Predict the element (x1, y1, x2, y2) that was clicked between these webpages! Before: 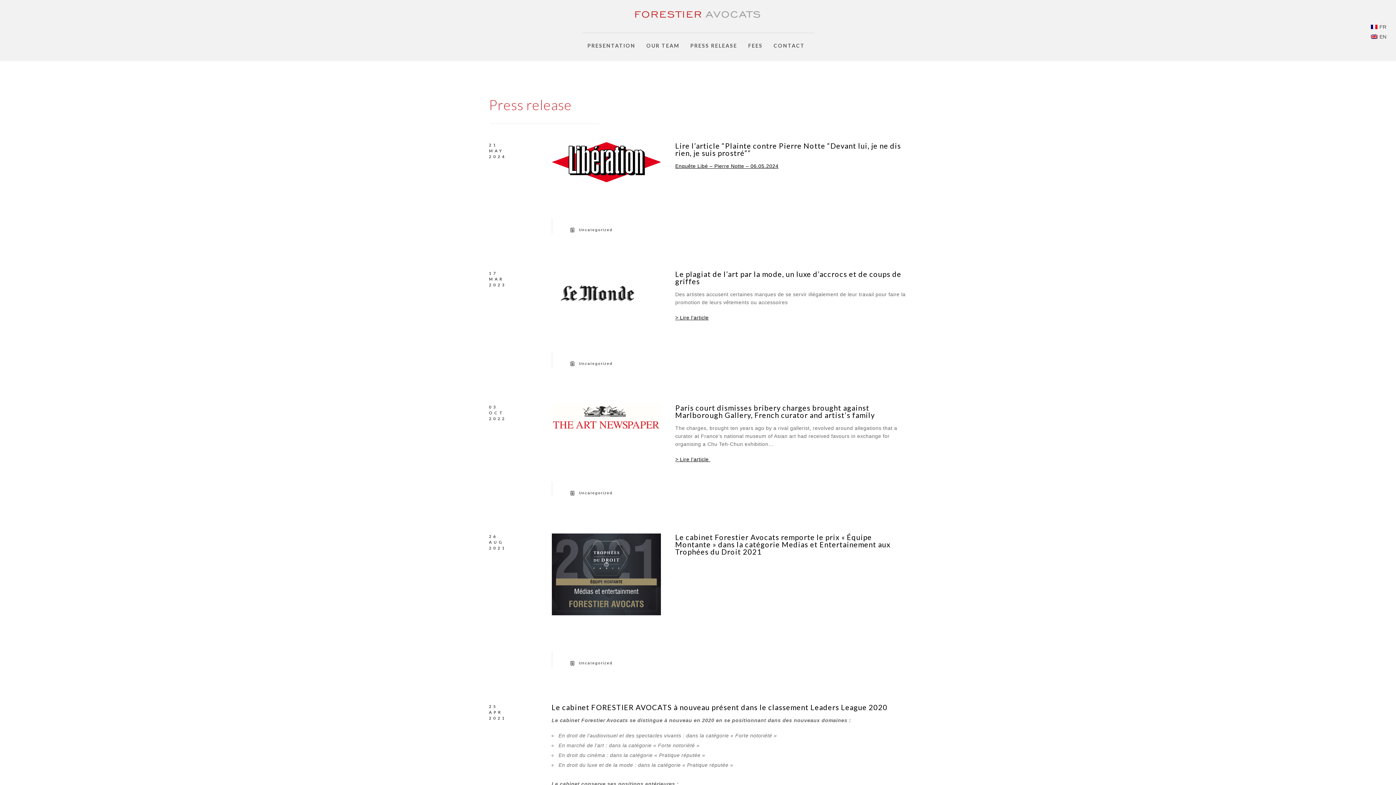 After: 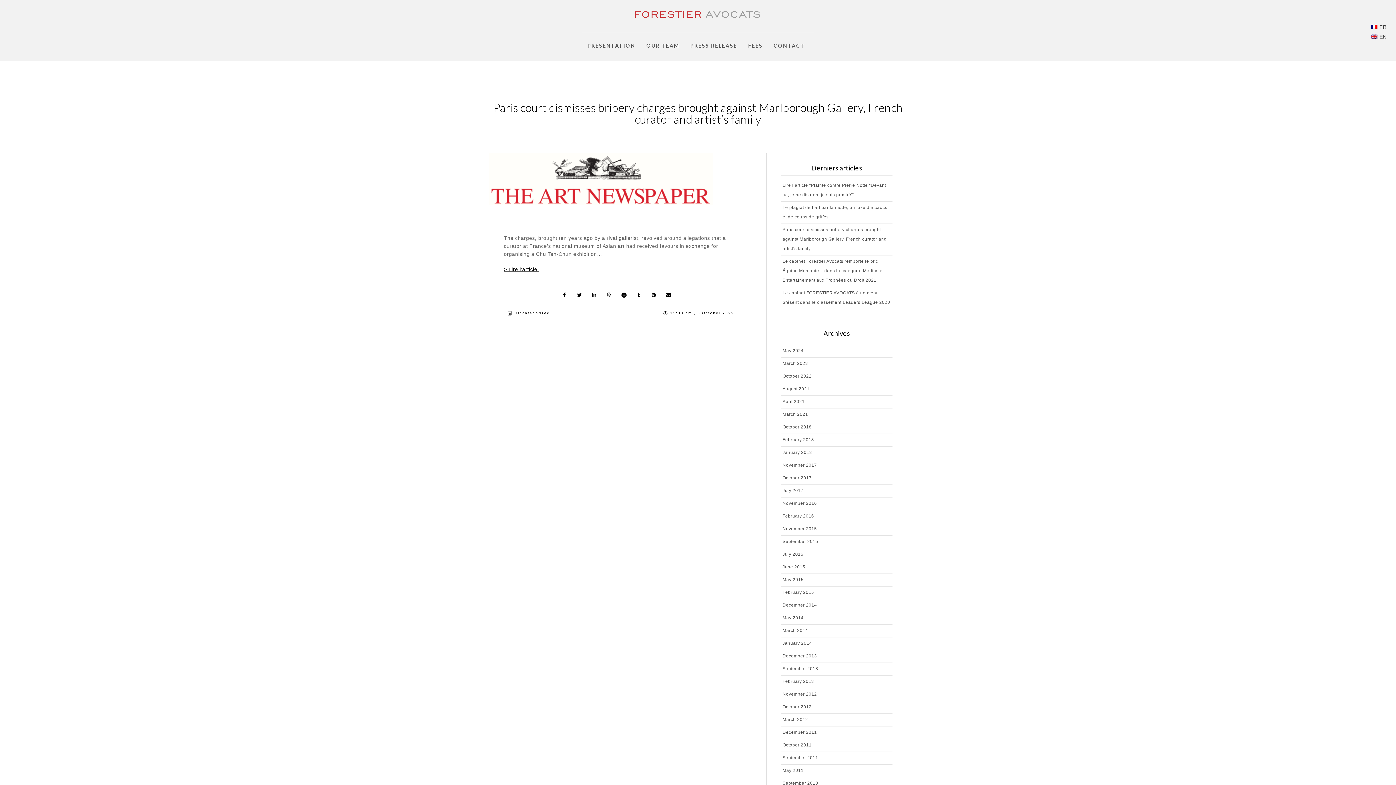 Action: bbox: (551, 404, 660, 443)